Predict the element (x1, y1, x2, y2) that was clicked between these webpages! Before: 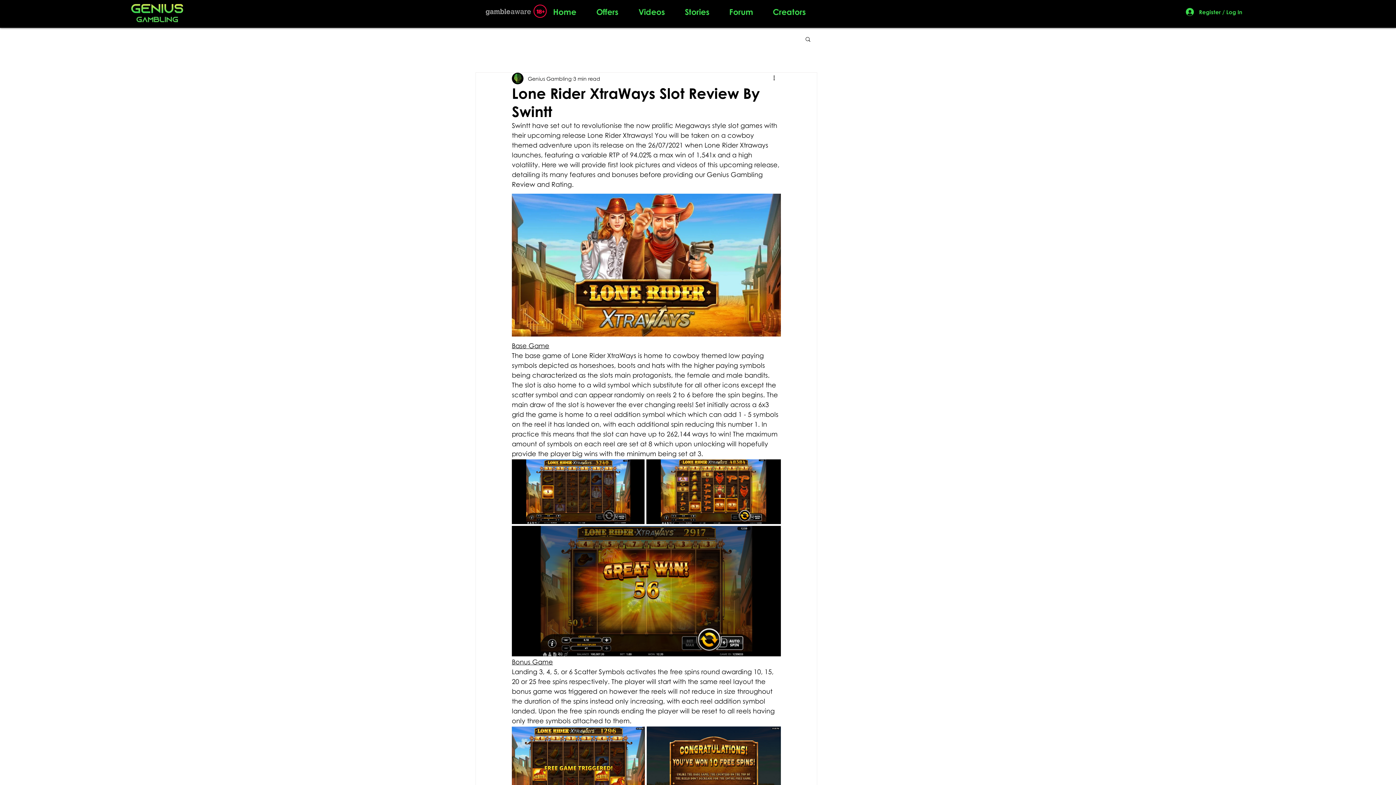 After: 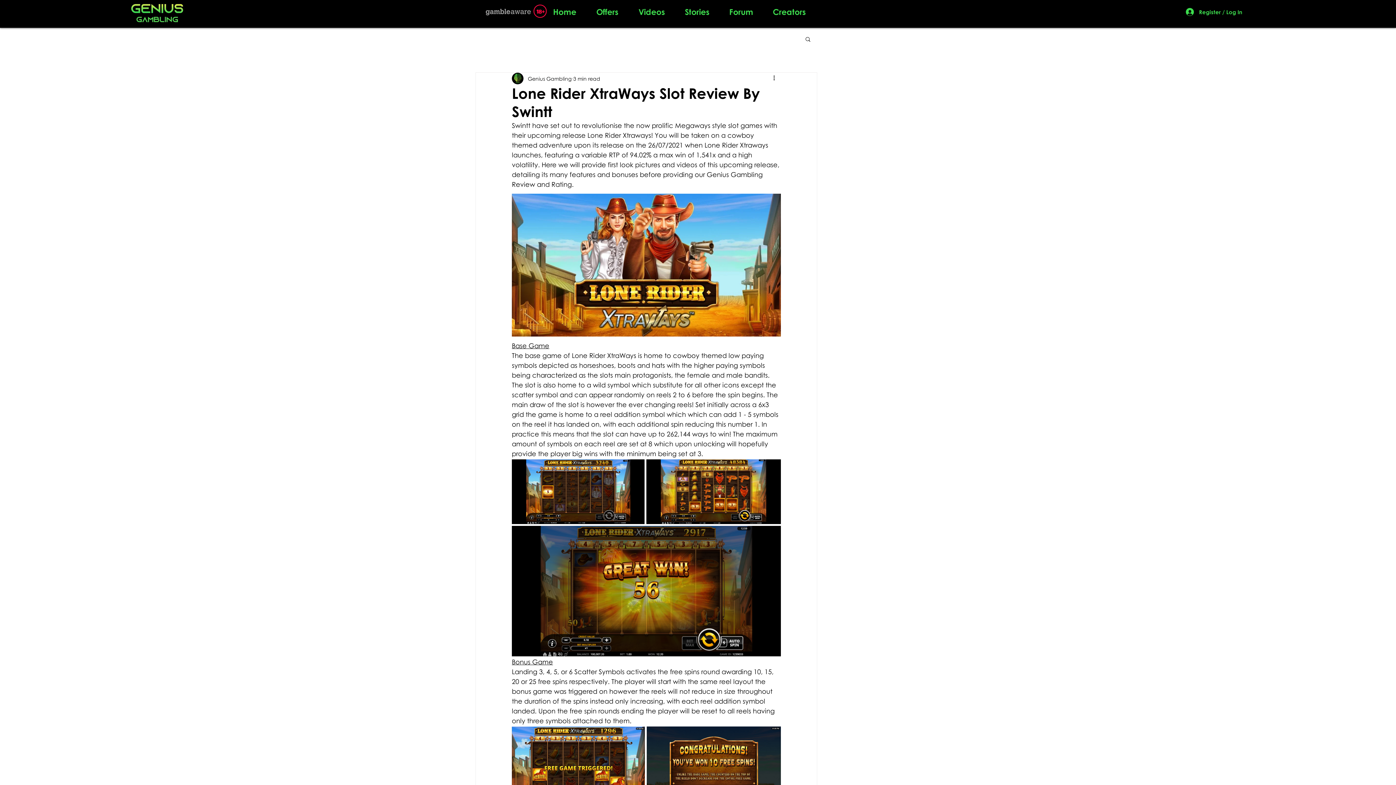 Action: bbox: (483, 4, 549, 18)